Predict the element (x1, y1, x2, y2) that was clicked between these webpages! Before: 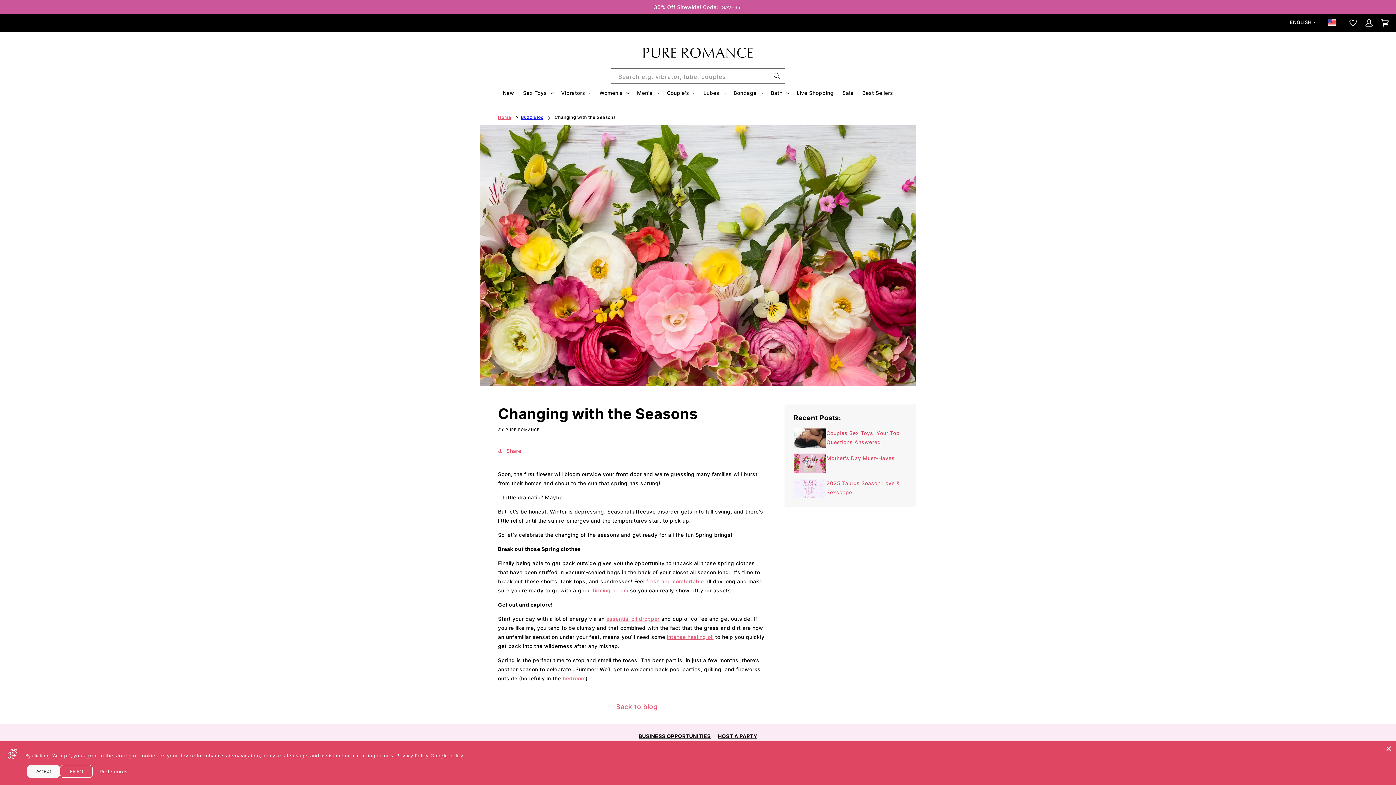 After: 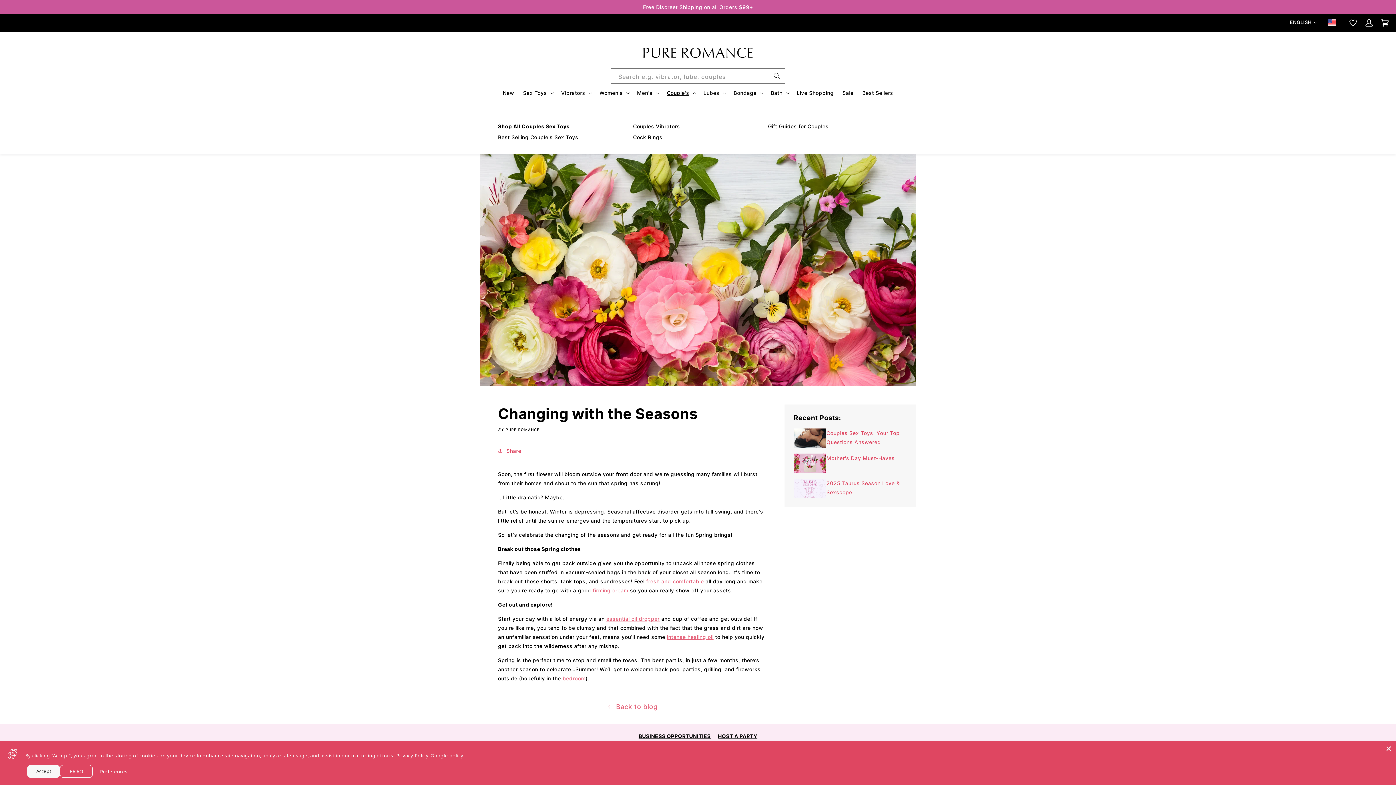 Action: label: Couple's bbox: (662, 85, 699, 100)